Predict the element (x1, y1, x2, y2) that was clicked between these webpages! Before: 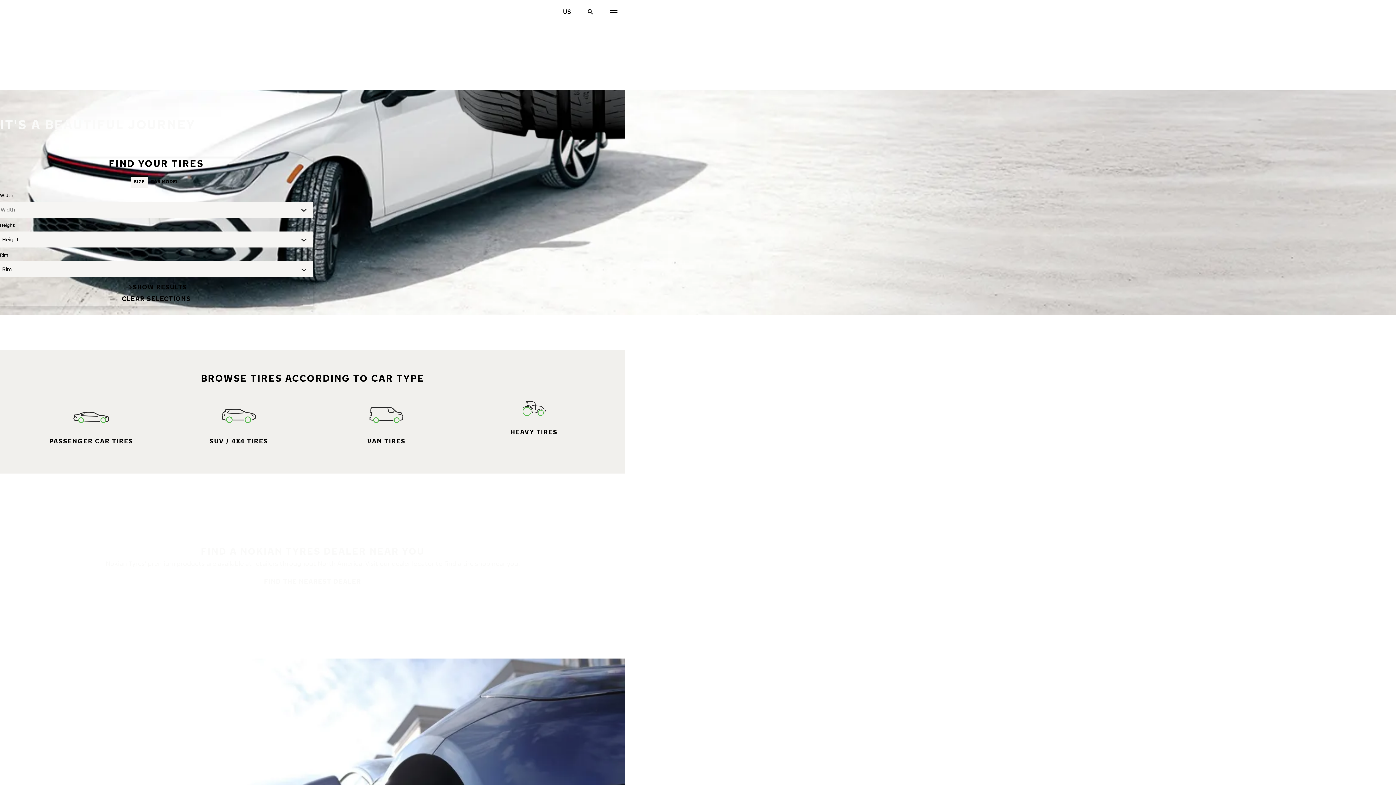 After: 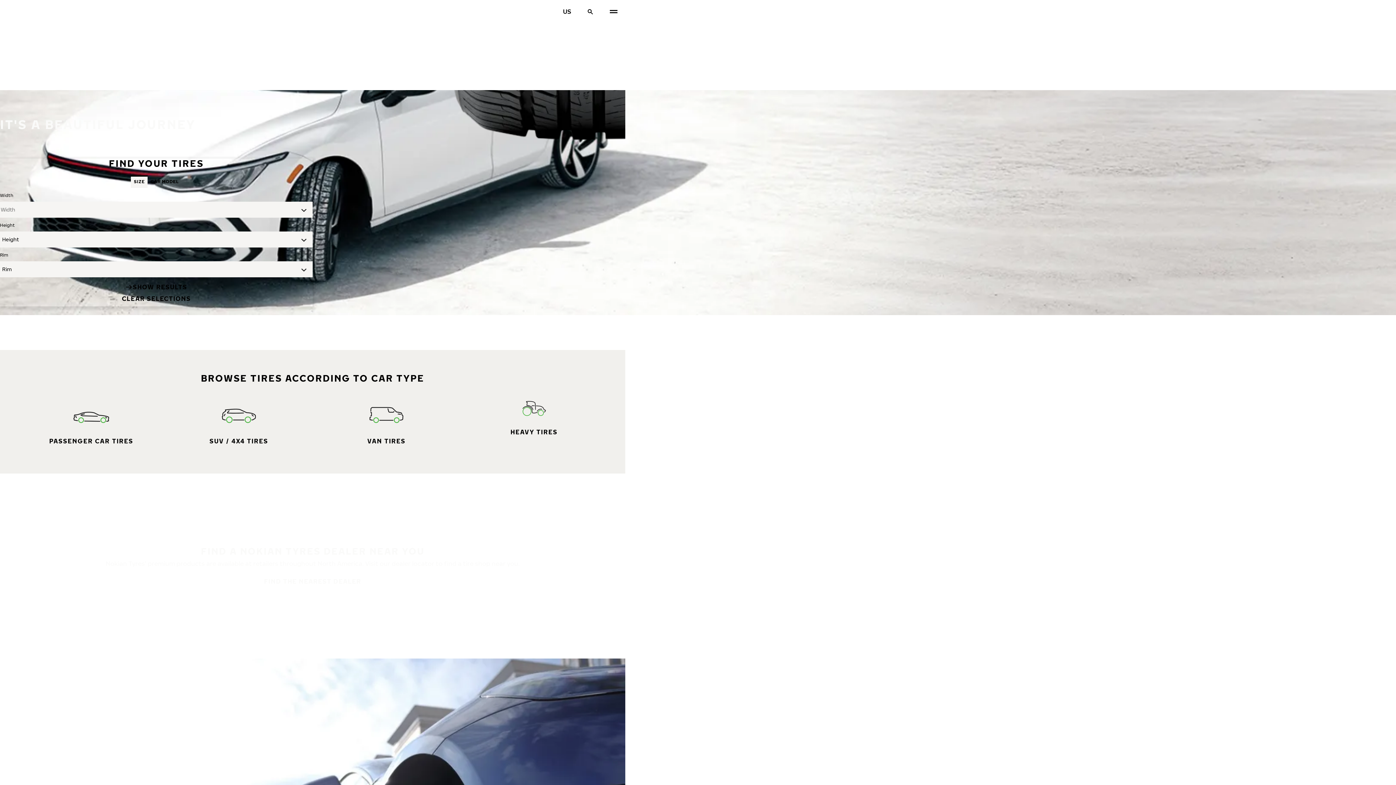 Action: label: SIZE bbox: (131, 175, 147, 188)